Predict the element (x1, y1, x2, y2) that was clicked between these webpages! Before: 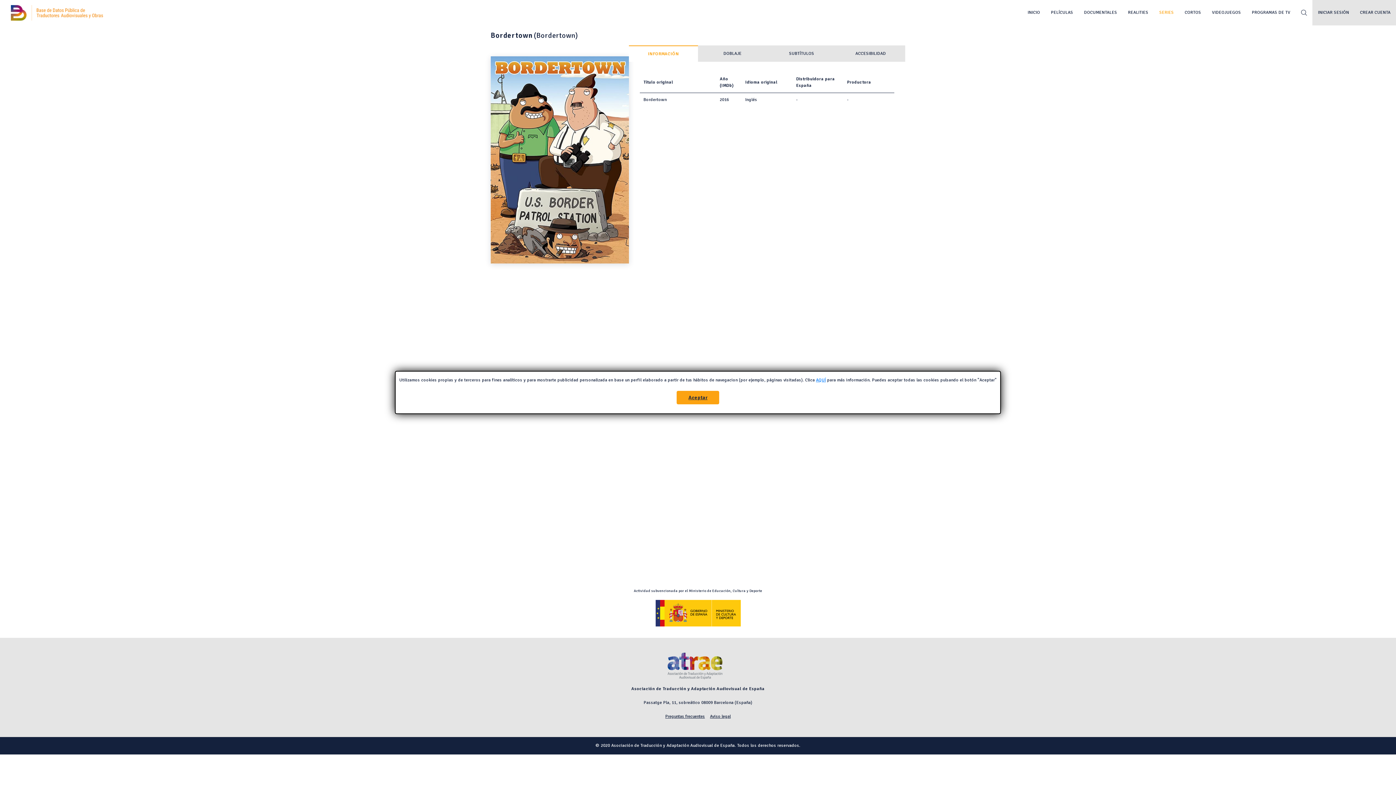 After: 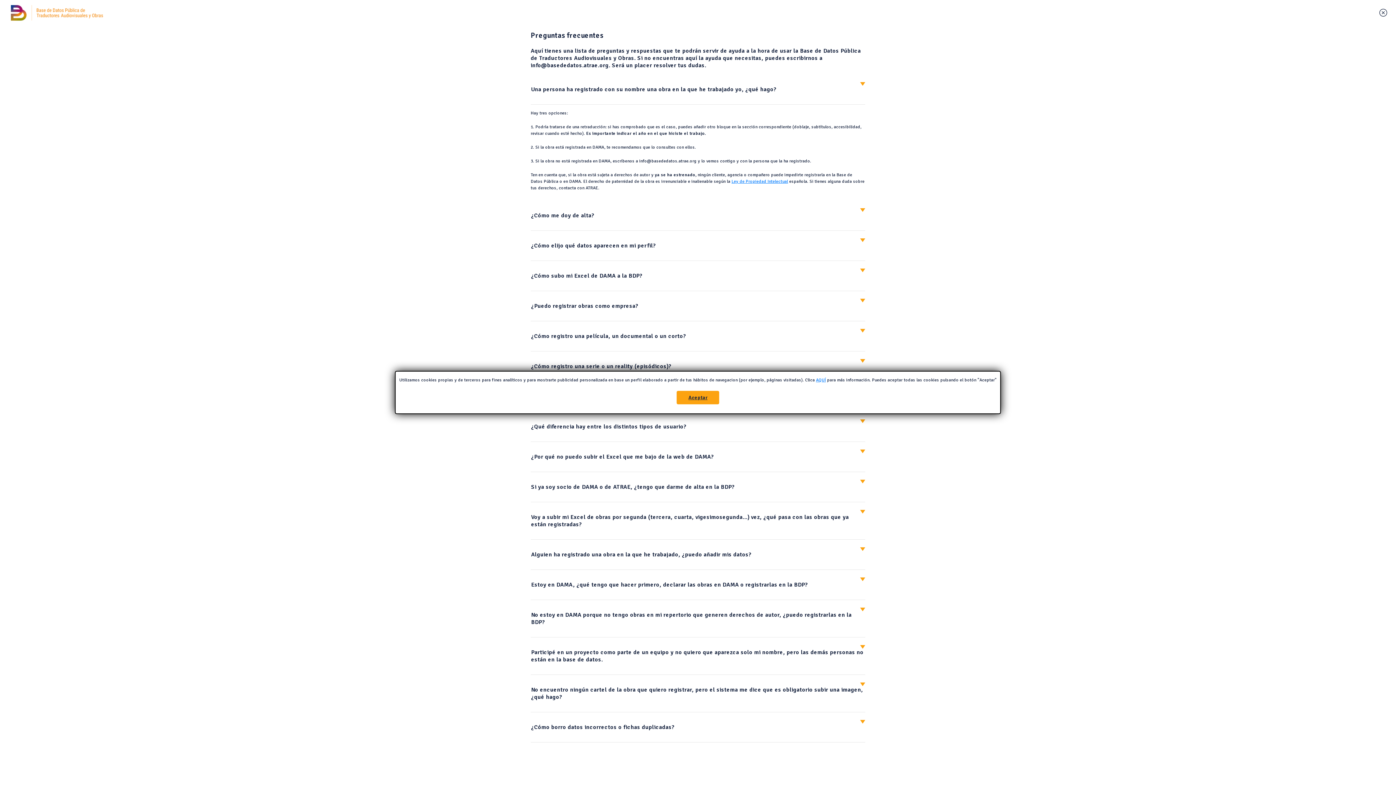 Action: label: Preguntas frecuentes bbox: (665, 714, 705, 719)